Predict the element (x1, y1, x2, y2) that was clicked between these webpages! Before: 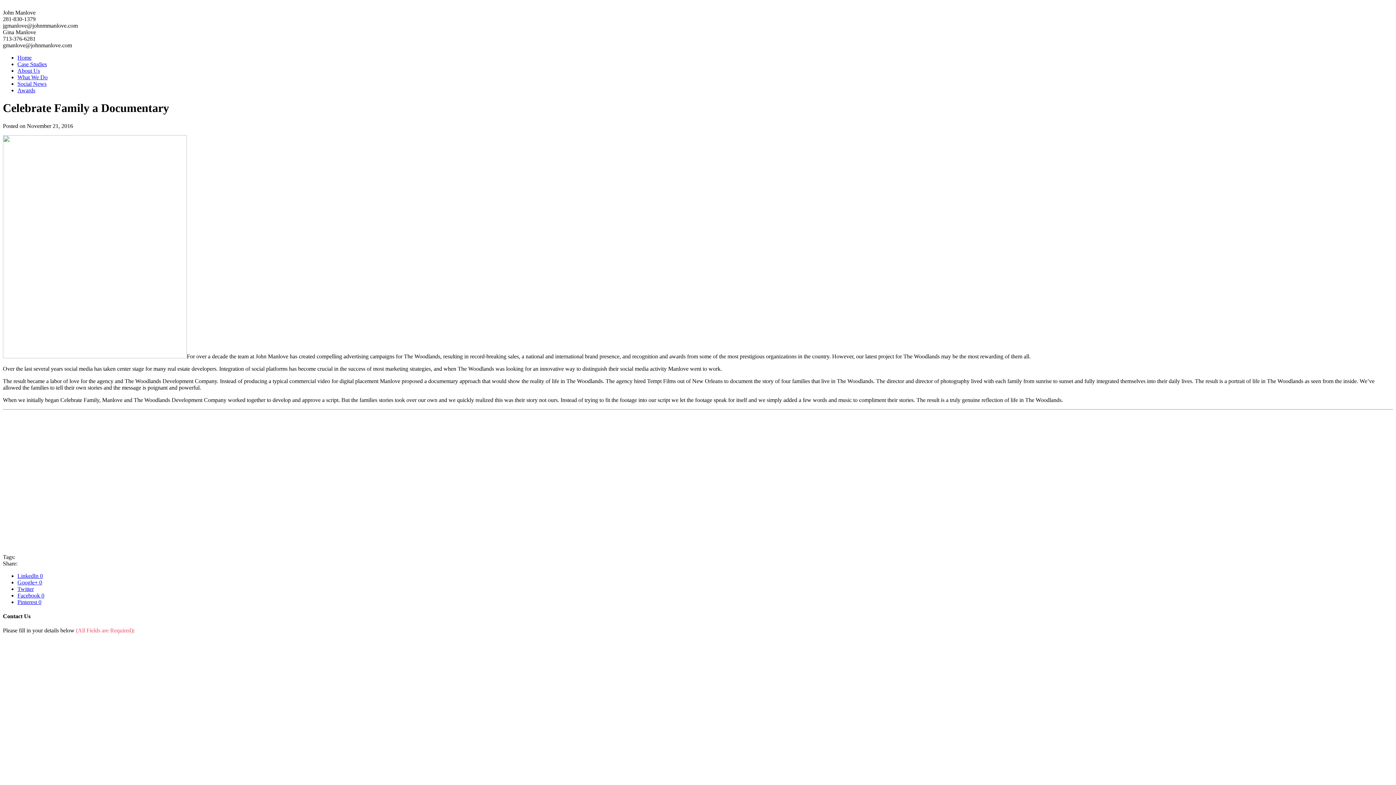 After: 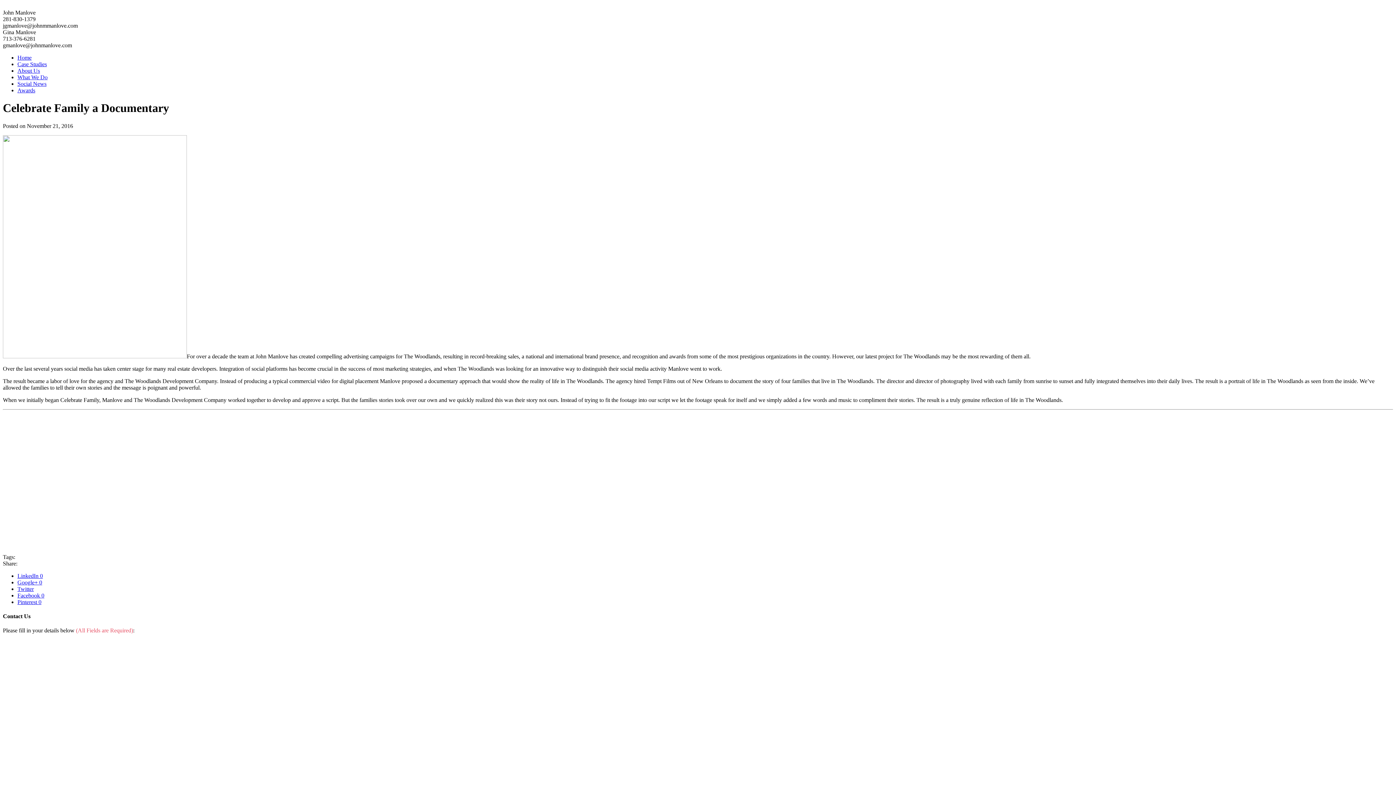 Action: bbox: (17, 586, 33, 592) label: Twitter